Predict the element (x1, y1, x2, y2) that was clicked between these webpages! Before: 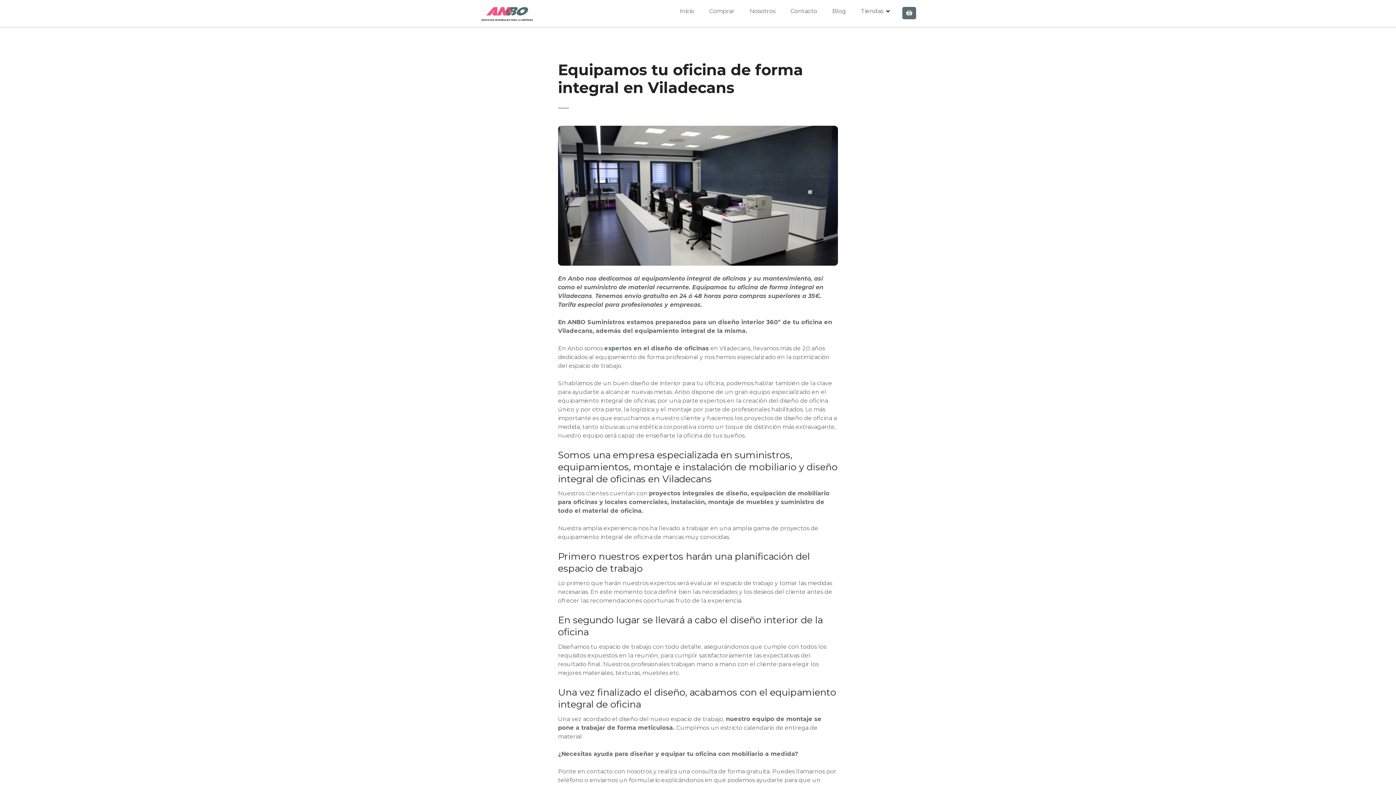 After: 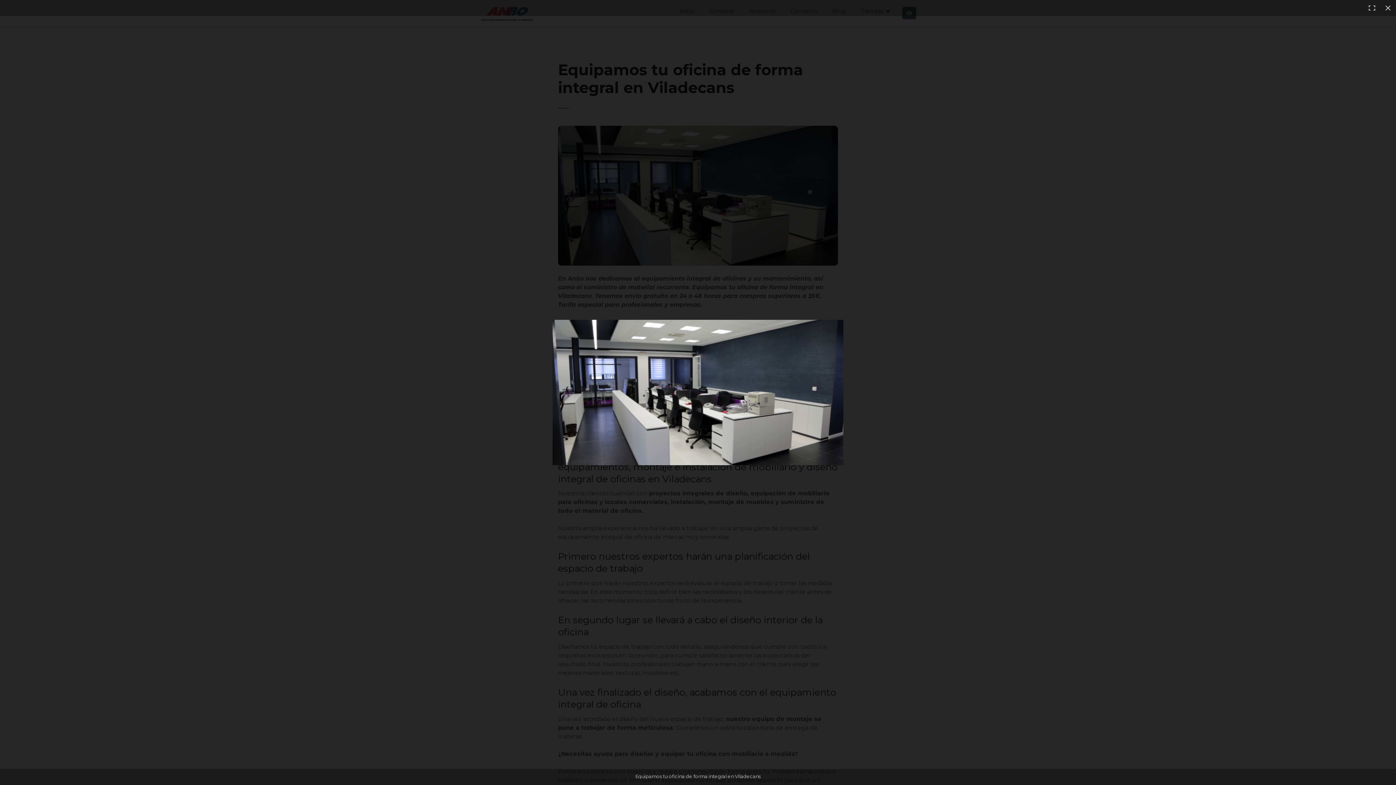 Action: bbox: (558, 126, 838, 133)